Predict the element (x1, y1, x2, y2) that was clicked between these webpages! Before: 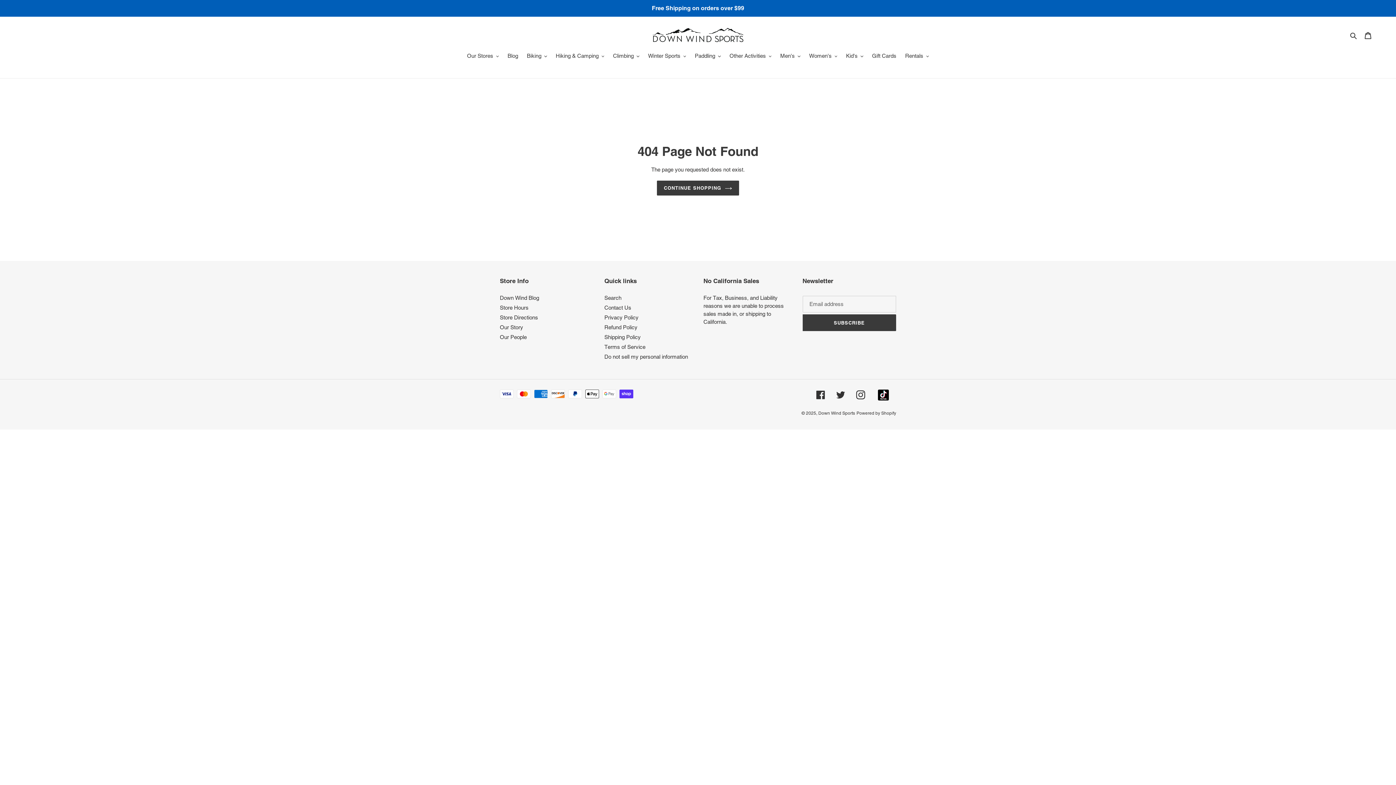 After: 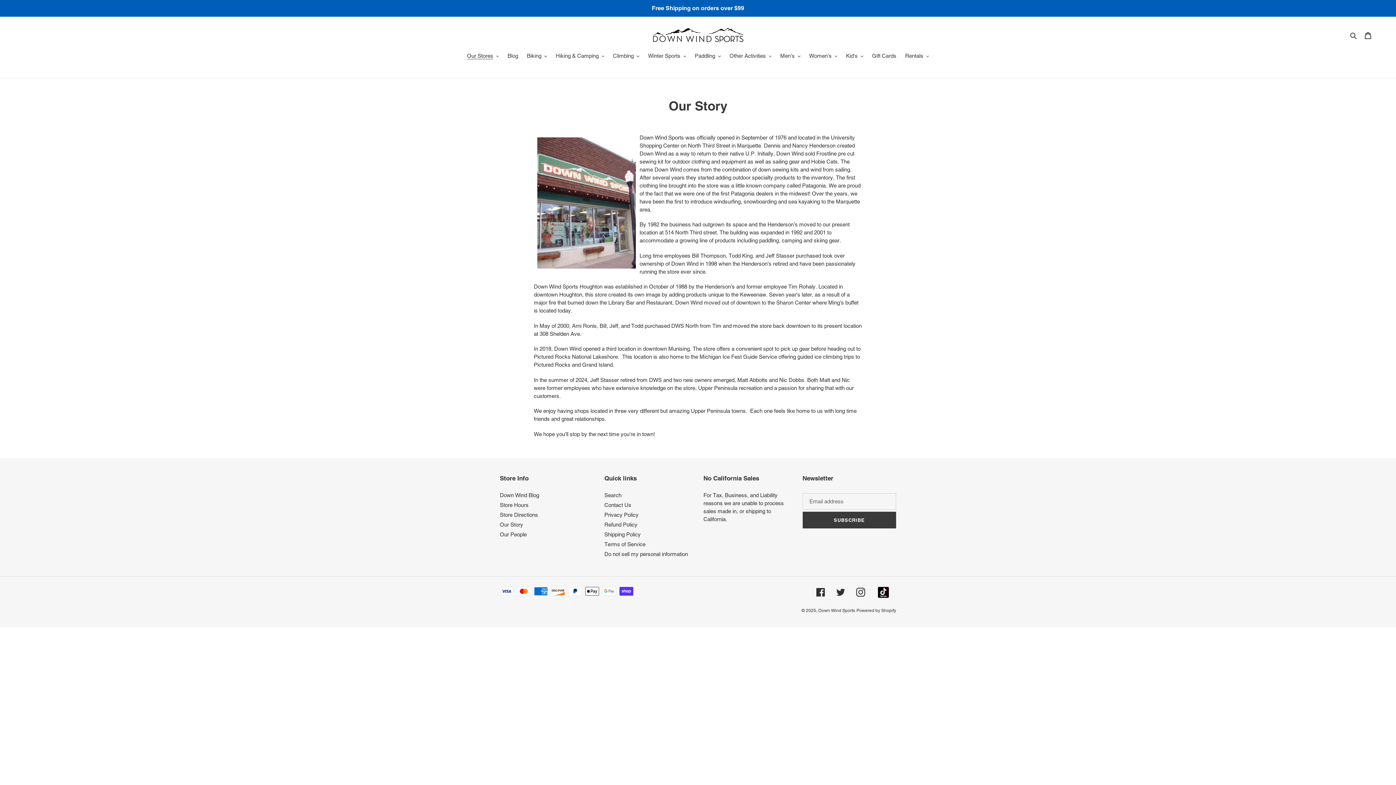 Action: label: Our Story bbox: (500, 324, 523, 330)